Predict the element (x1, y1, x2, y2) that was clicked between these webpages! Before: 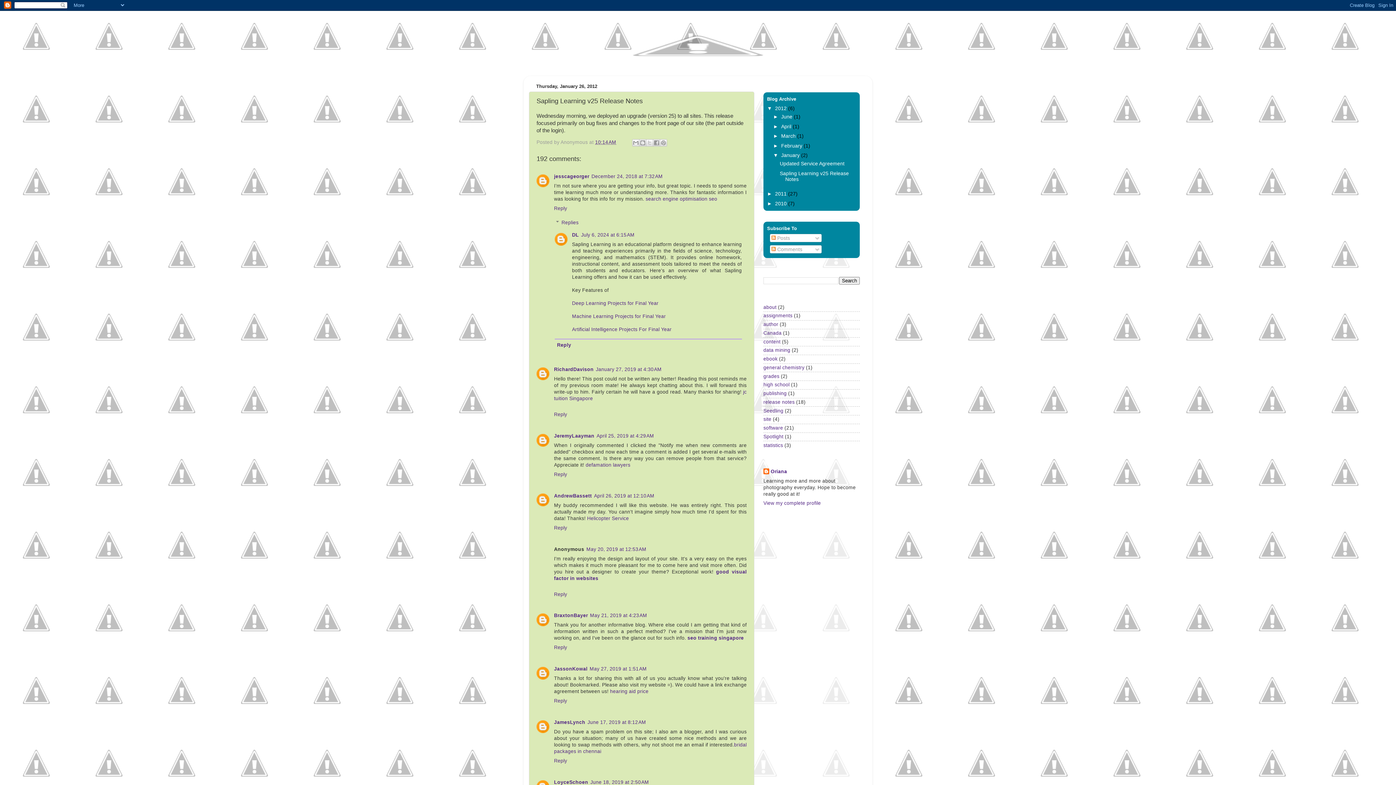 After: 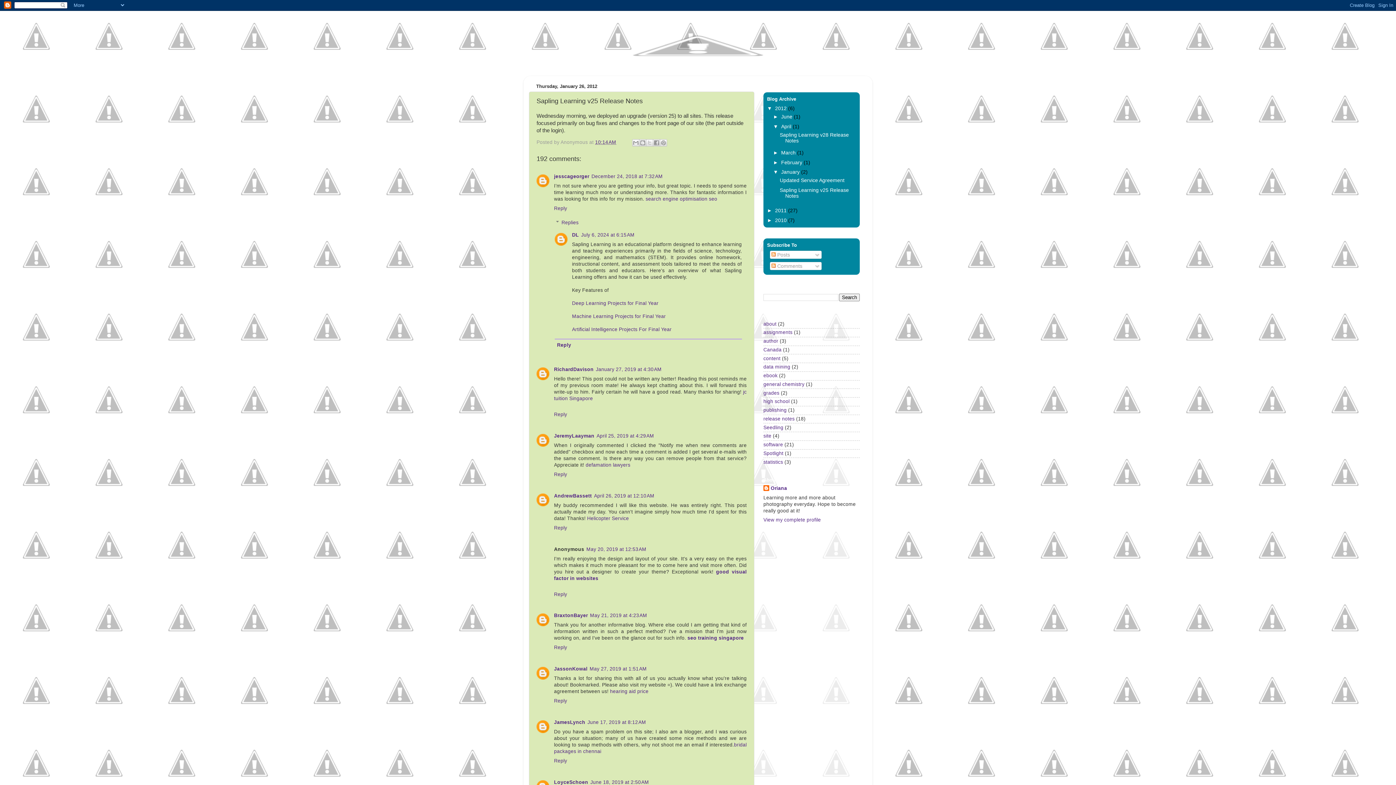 Action: label: ►   bbox: (773, 123, 781, 129)